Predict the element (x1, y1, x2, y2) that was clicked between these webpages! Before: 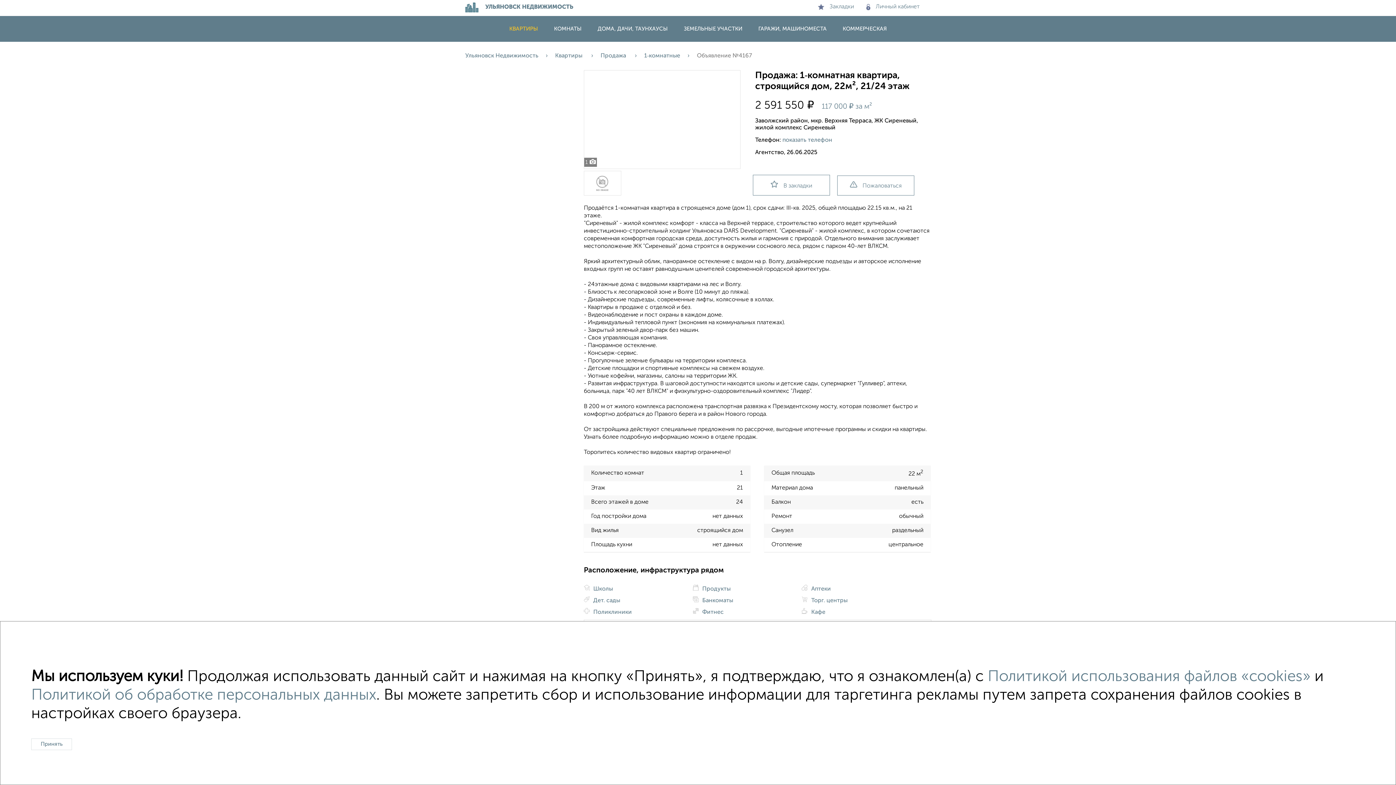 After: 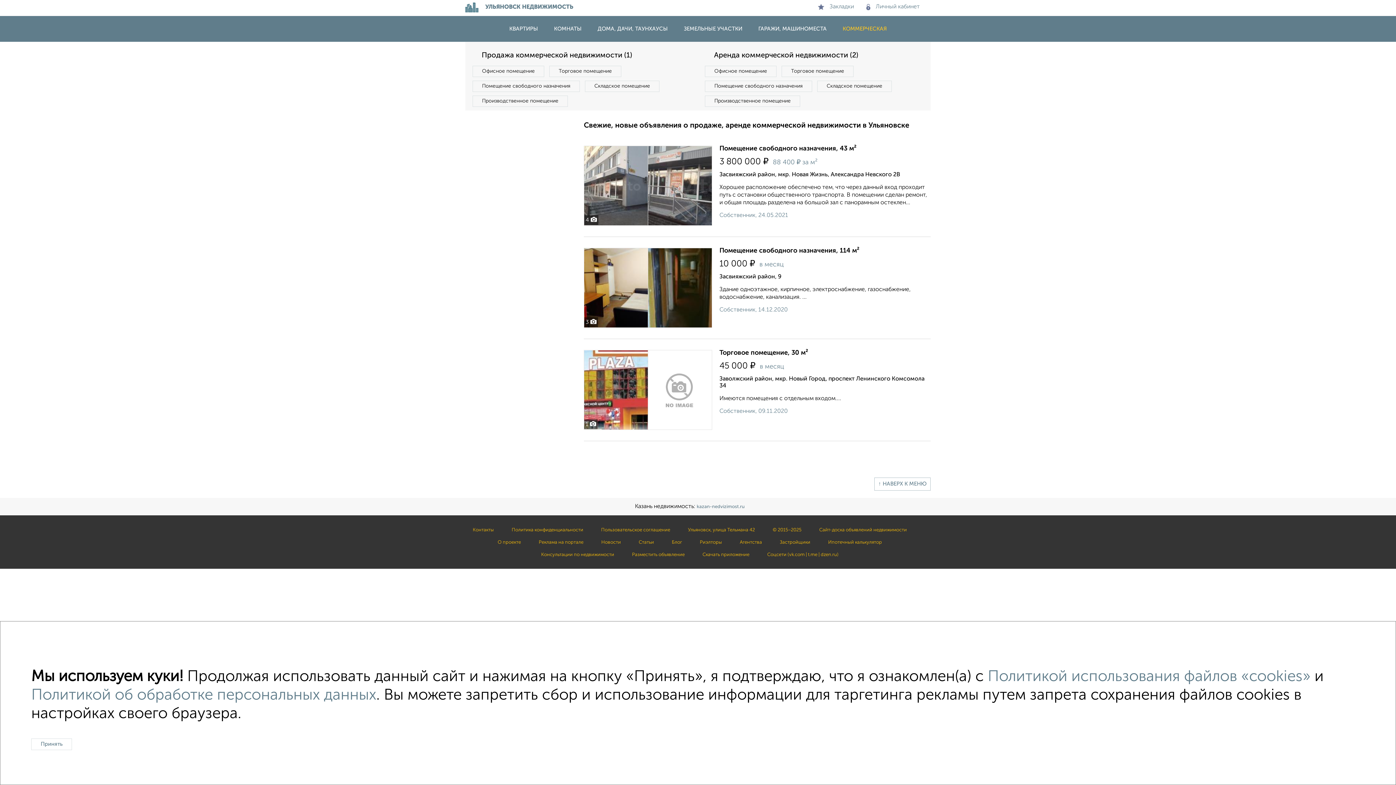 Action: bbox: (835, 26, 894, 31) label: КОММЕРЧЕСКАЯ